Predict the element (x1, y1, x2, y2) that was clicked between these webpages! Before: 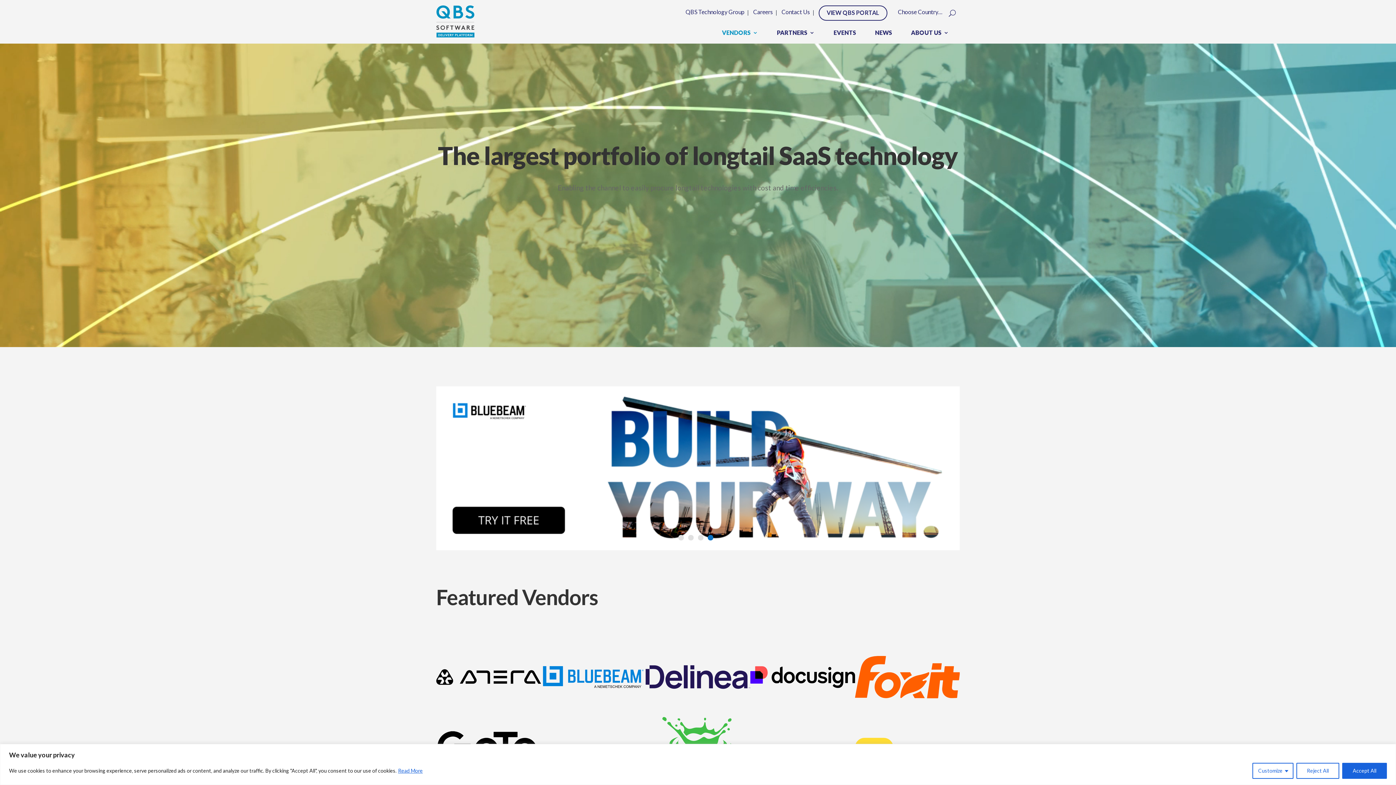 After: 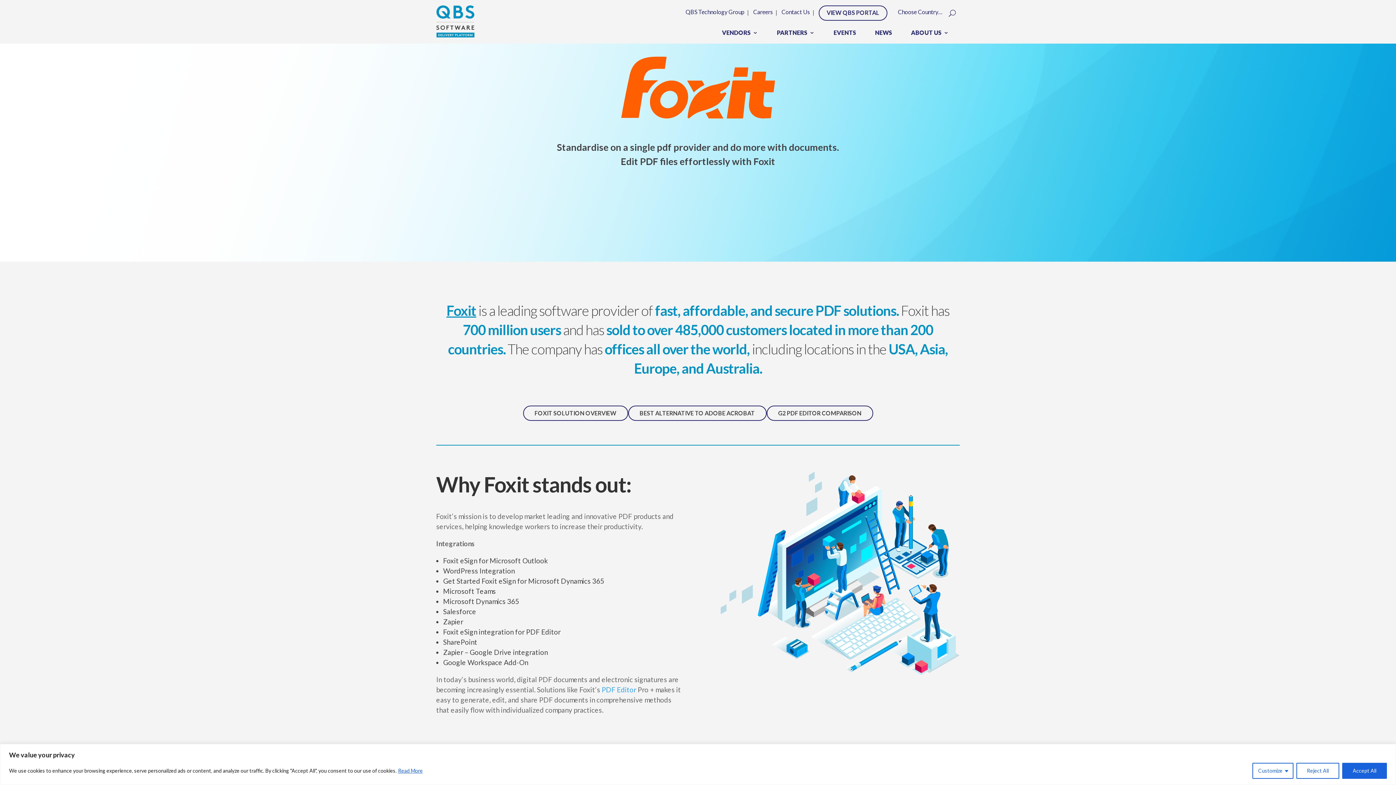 Action: bbox: (855, 637, 960, 717)